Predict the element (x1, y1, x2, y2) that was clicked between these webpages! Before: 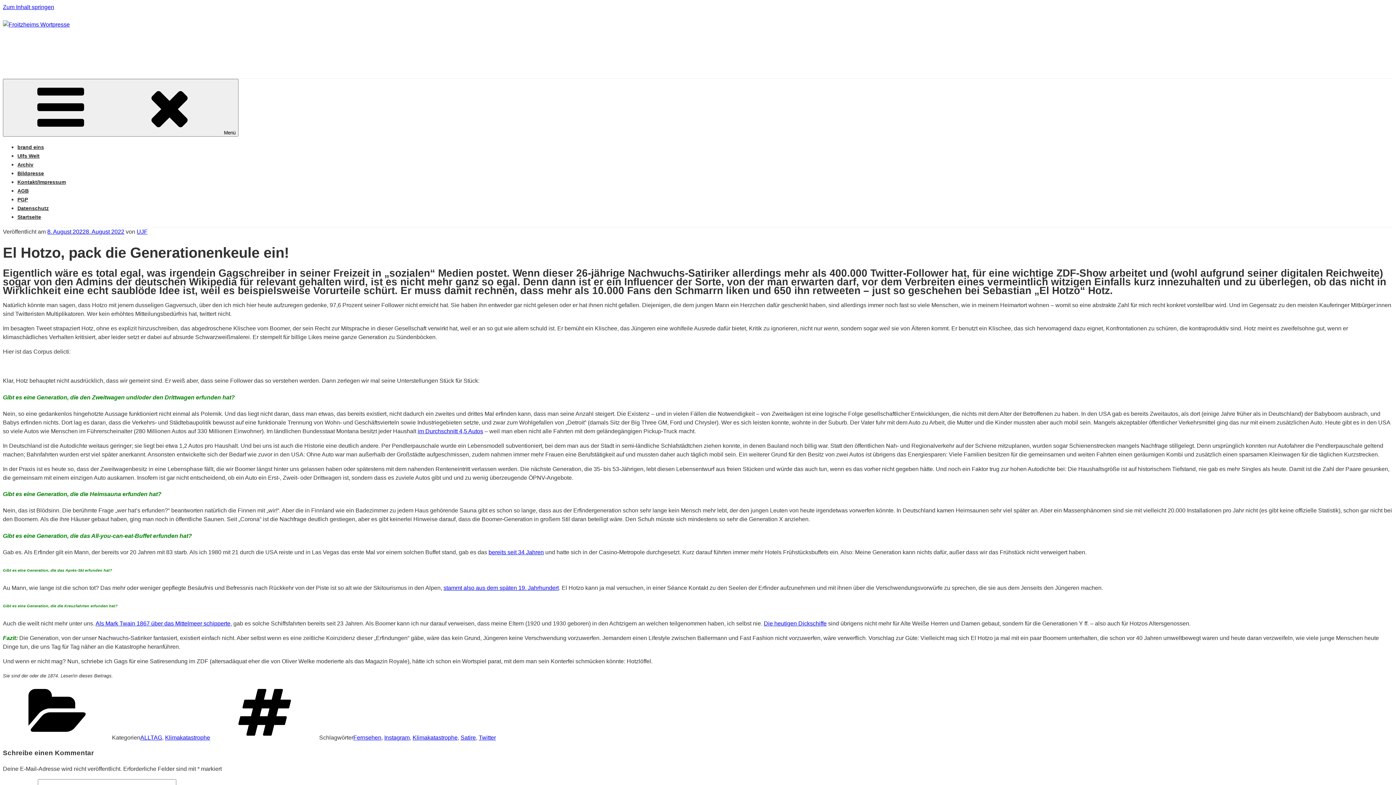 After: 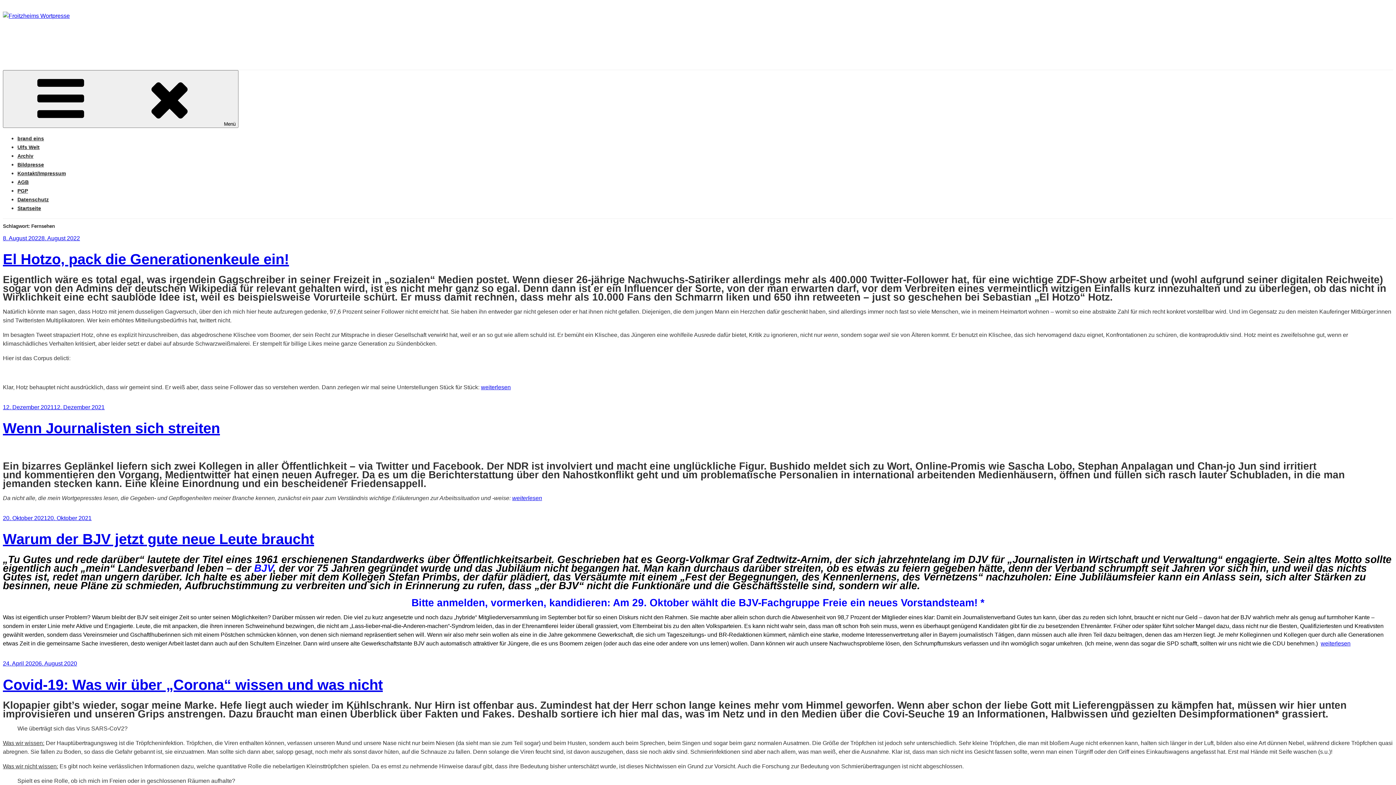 Action: label: Fernsehen bbox: (353, 734, 381, 740)